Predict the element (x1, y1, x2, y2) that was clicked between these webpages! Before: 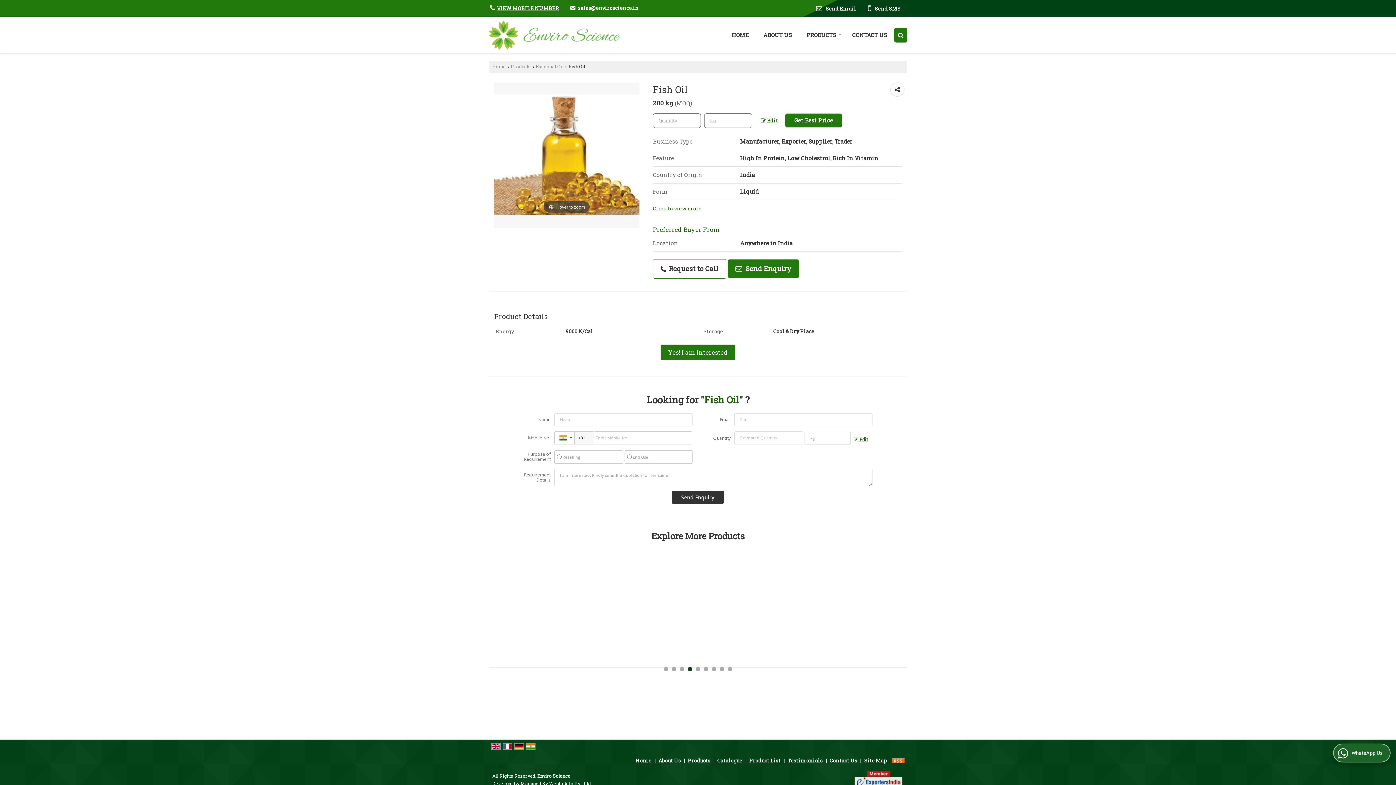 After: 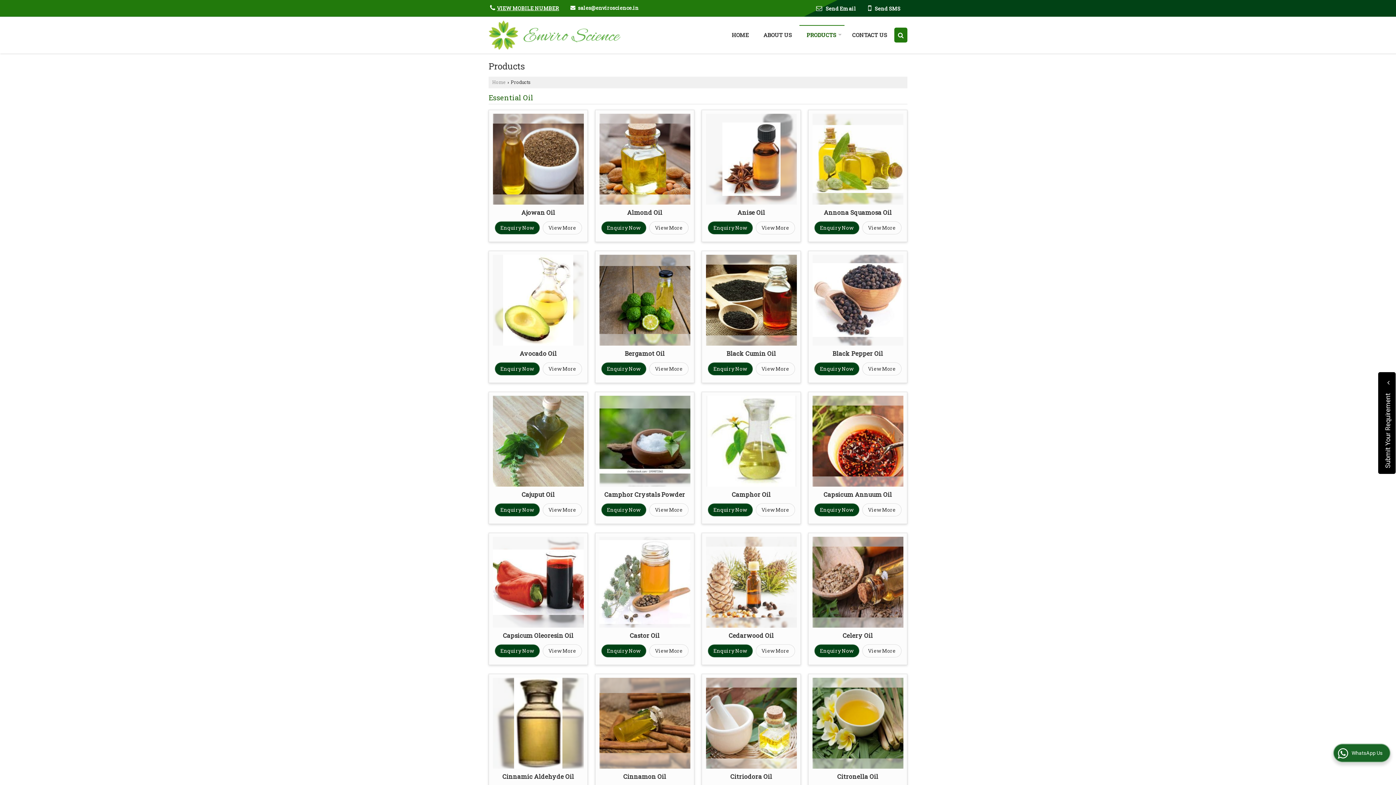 Action: label: Products bbox: (688, 757, 710, 764)